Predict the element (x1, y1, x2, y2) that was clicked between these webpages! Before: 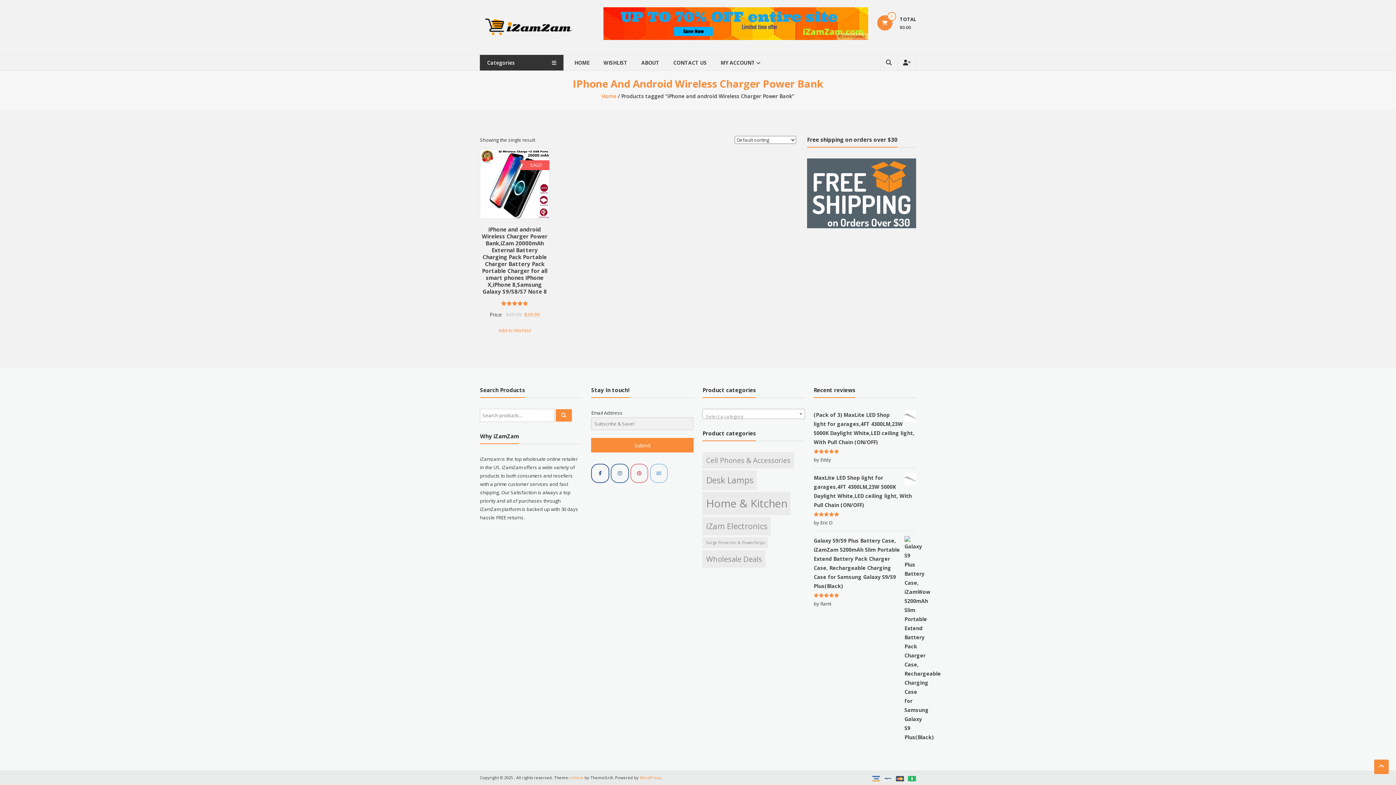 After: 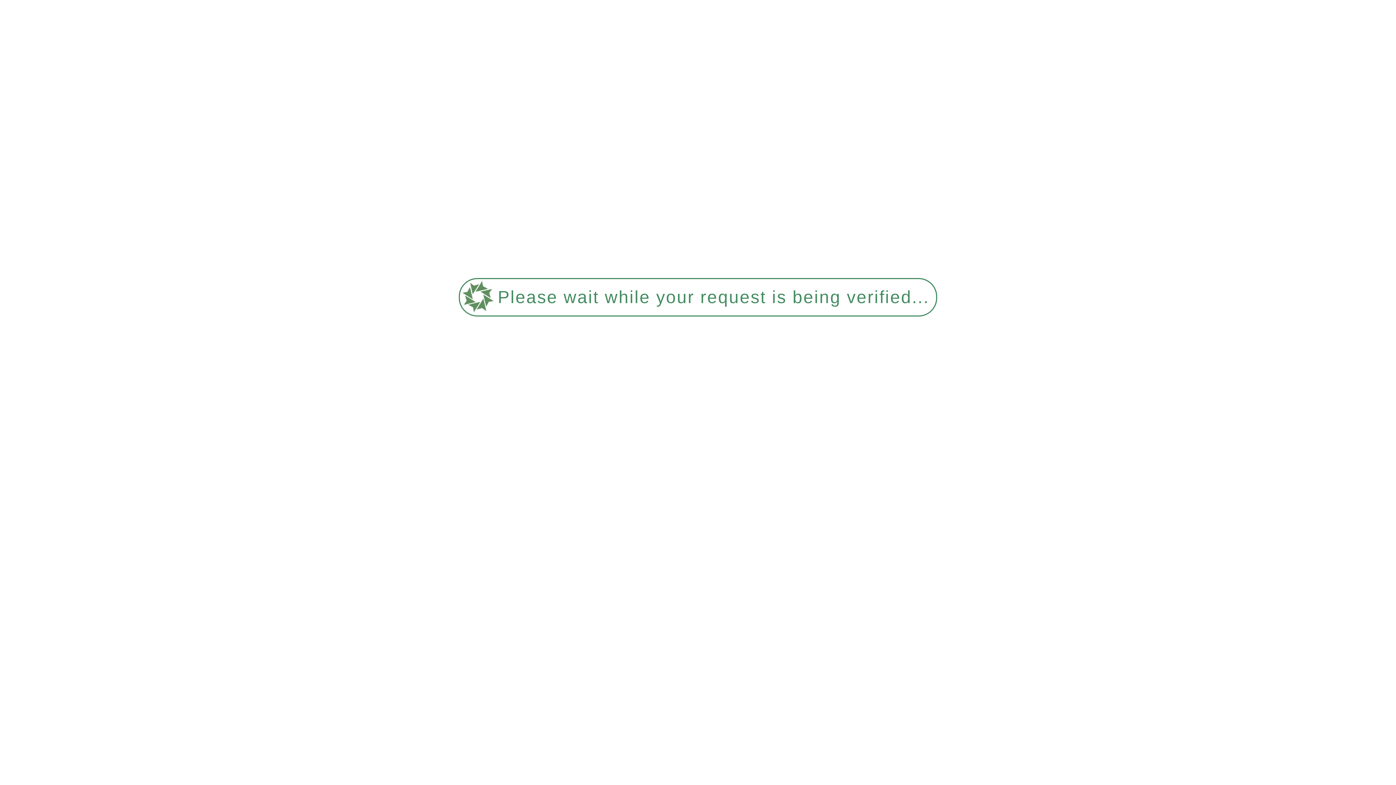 Action: bbox: (897, 54, 916, 70)